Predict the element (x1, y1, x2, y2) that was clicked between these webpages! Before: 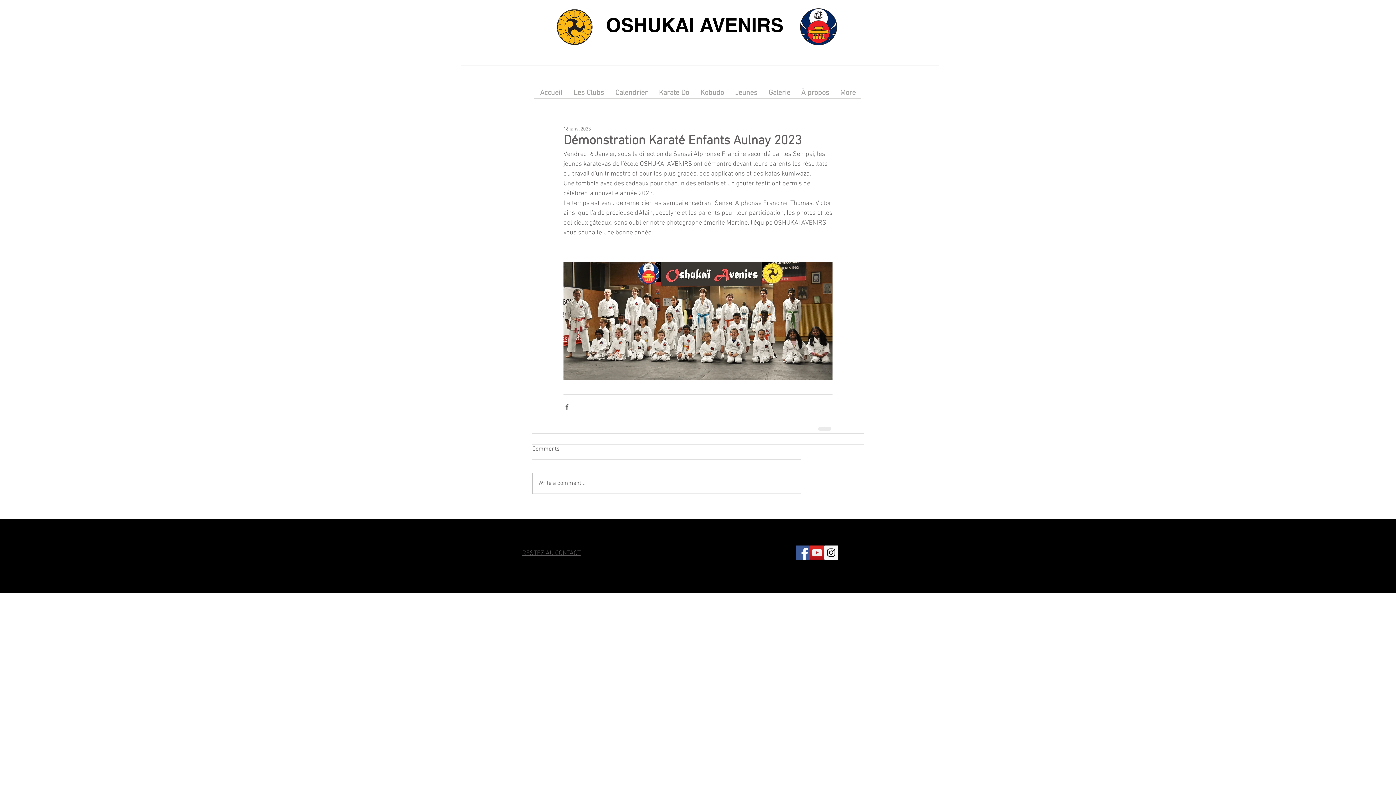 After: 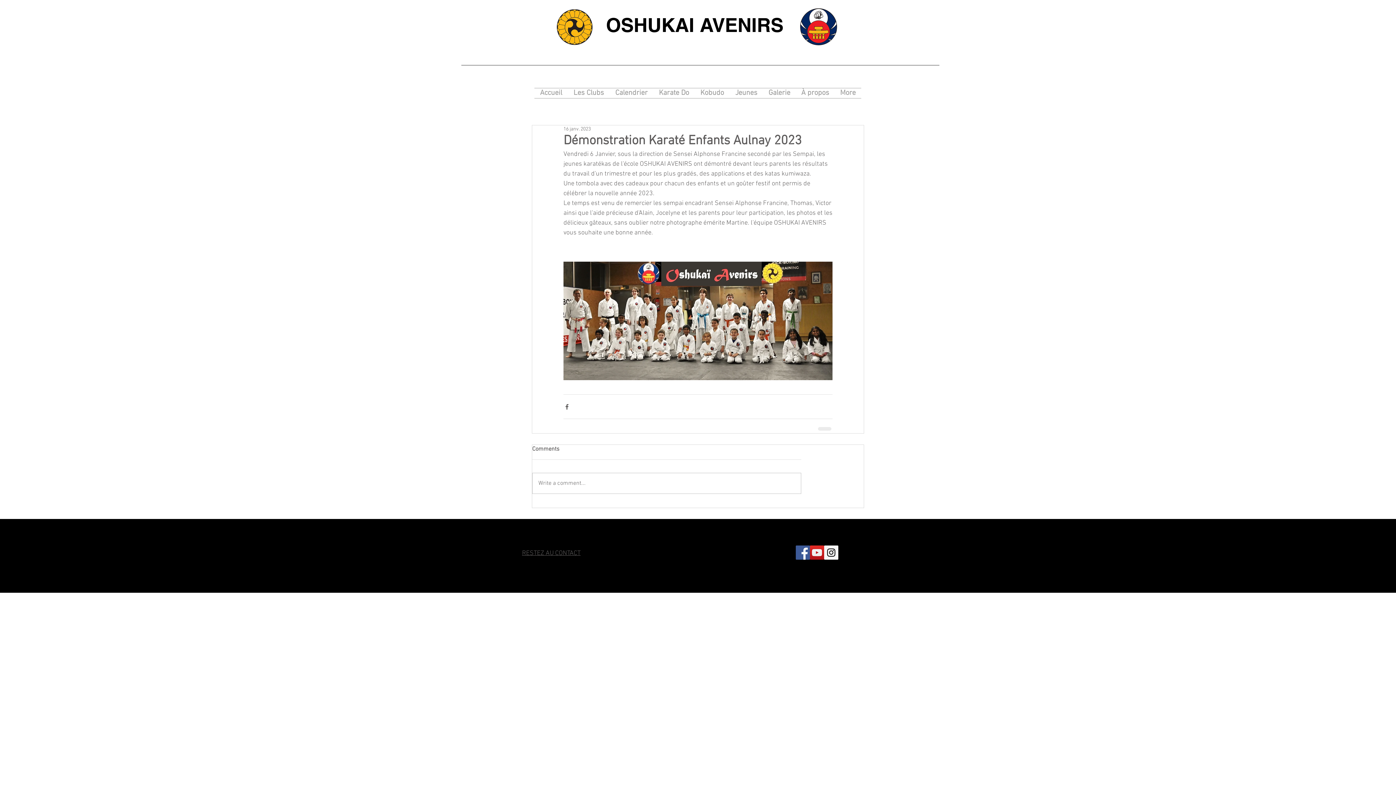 Action: bbox: (796, 545, 810, 560) label: Facebook Social Icon